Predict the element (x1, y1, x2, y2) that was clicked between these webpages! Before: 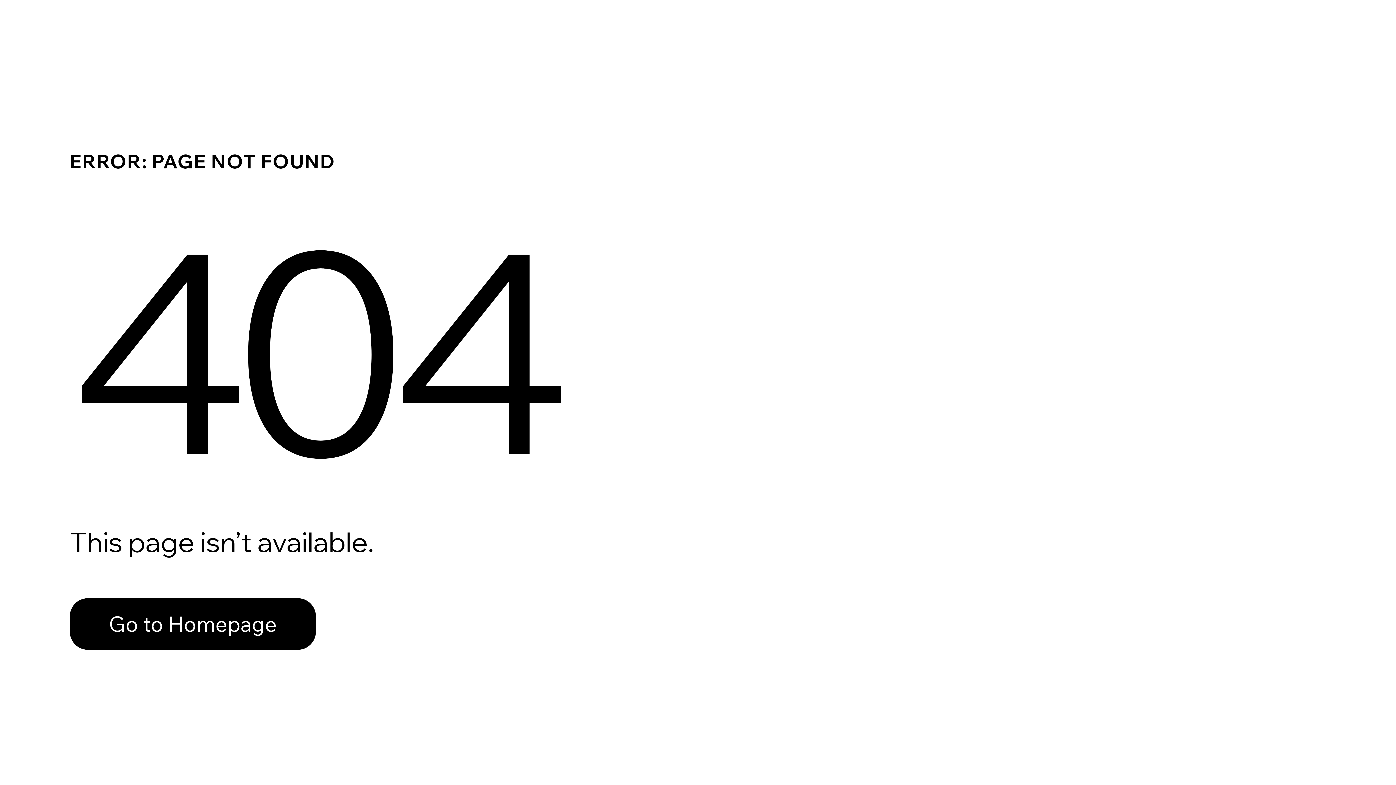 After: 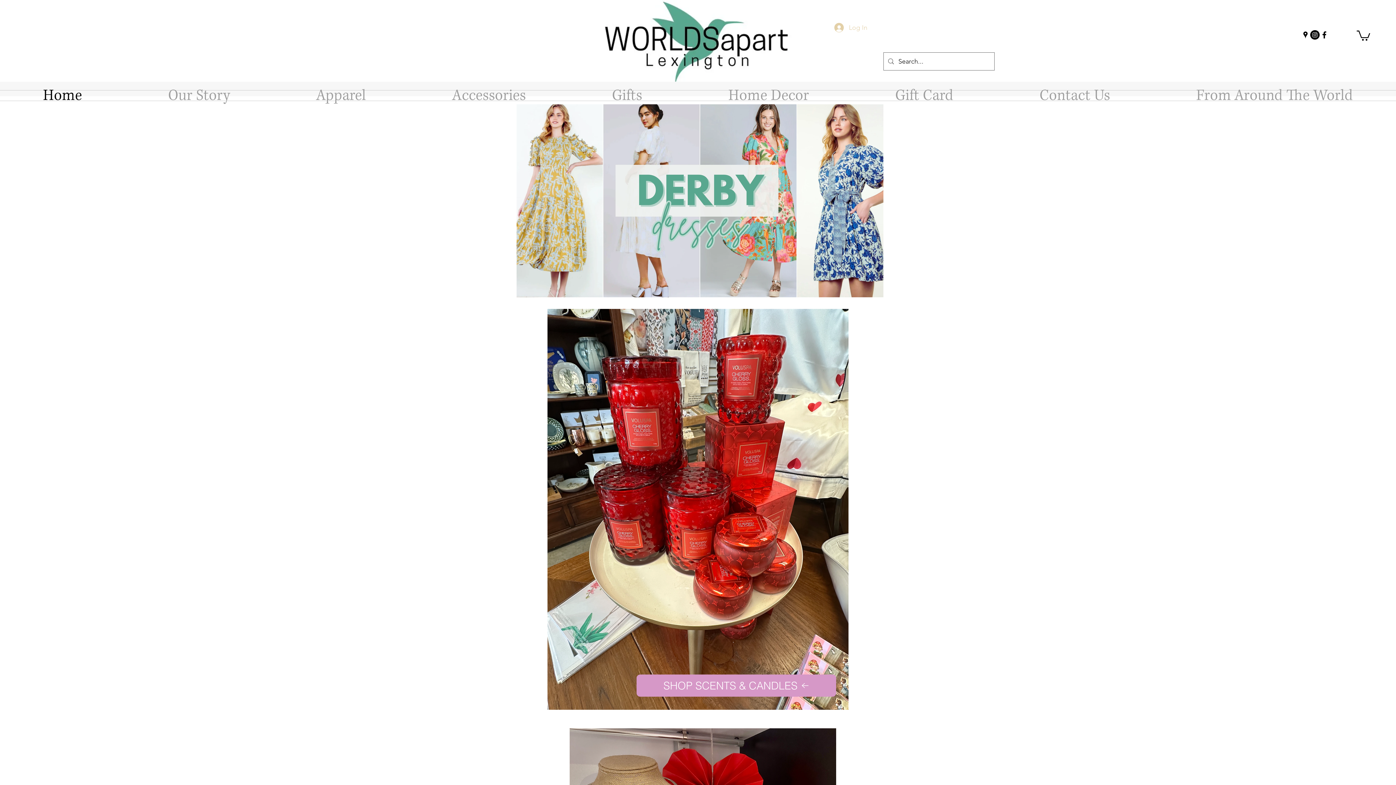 Action: label: Go to Homepage bbox: (69, 582, 768, 659)